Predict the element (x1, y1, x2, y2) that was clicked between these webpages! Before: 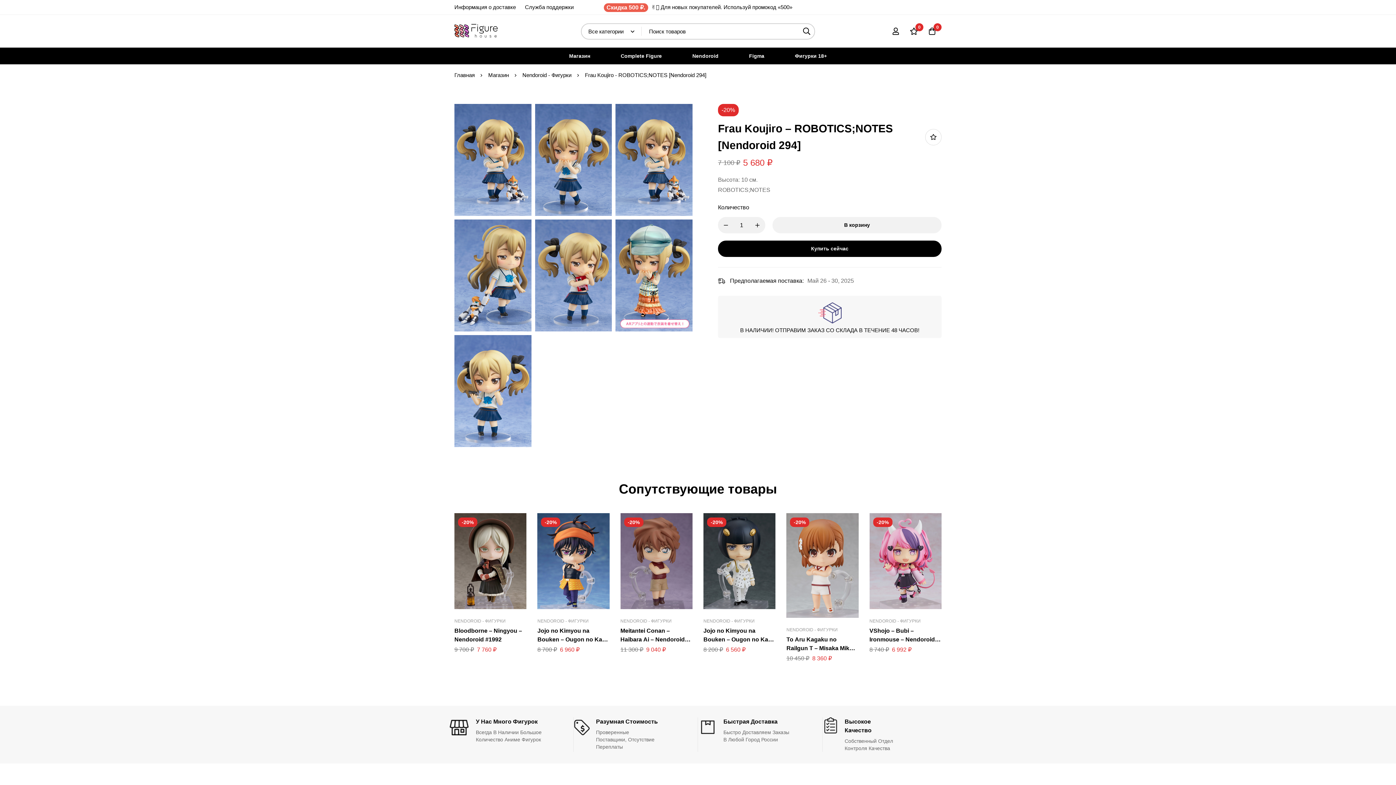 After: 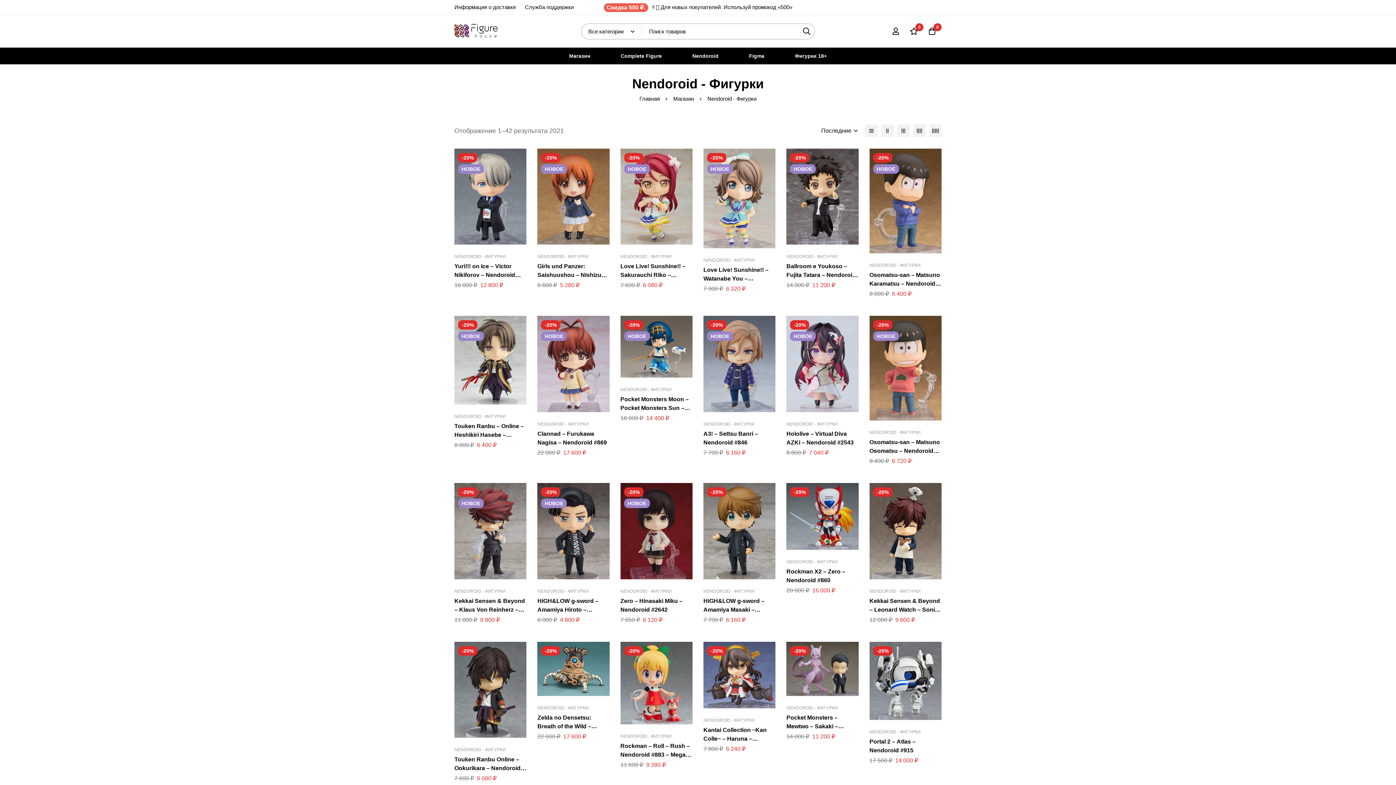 Action: bbox: (537, 618, 588, 624) label: NENDOROID - ФИГУРКИ